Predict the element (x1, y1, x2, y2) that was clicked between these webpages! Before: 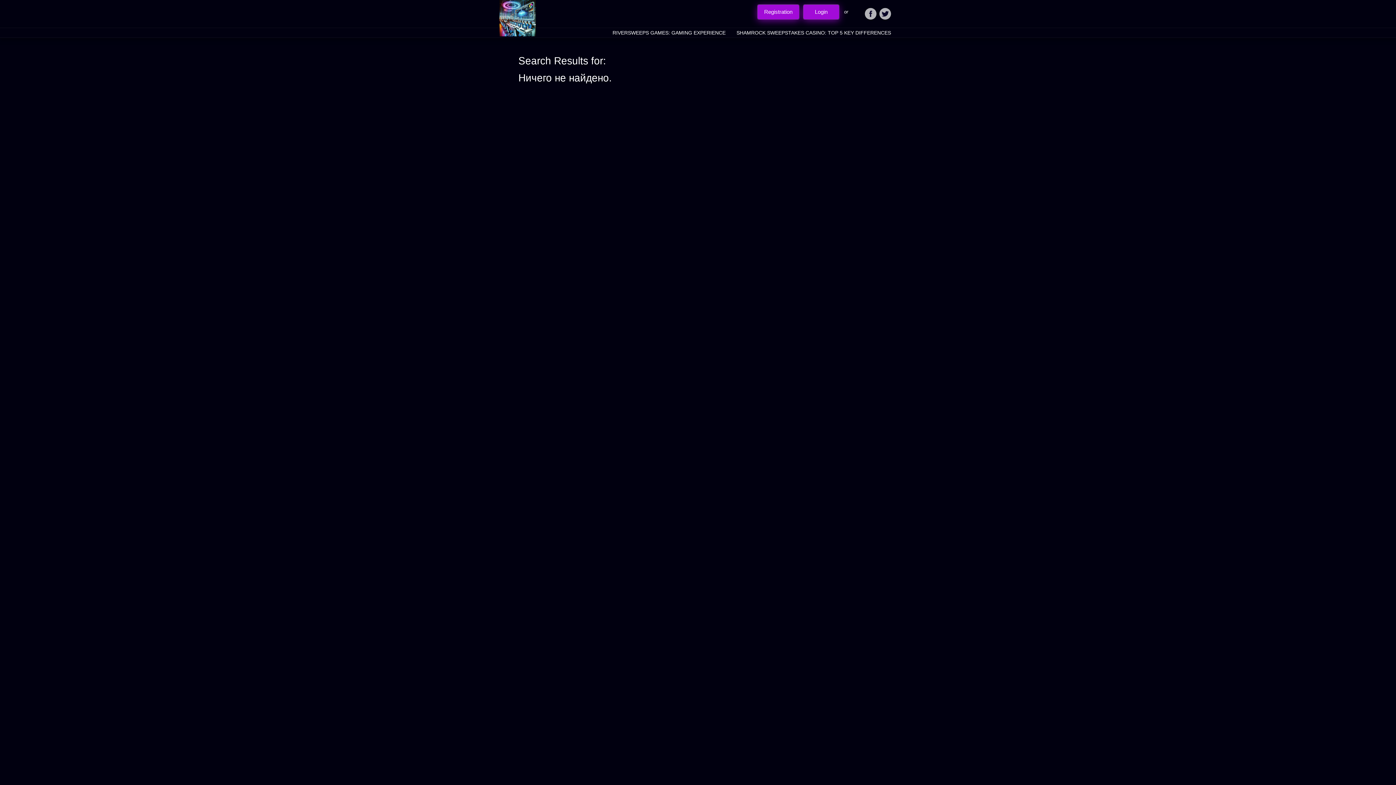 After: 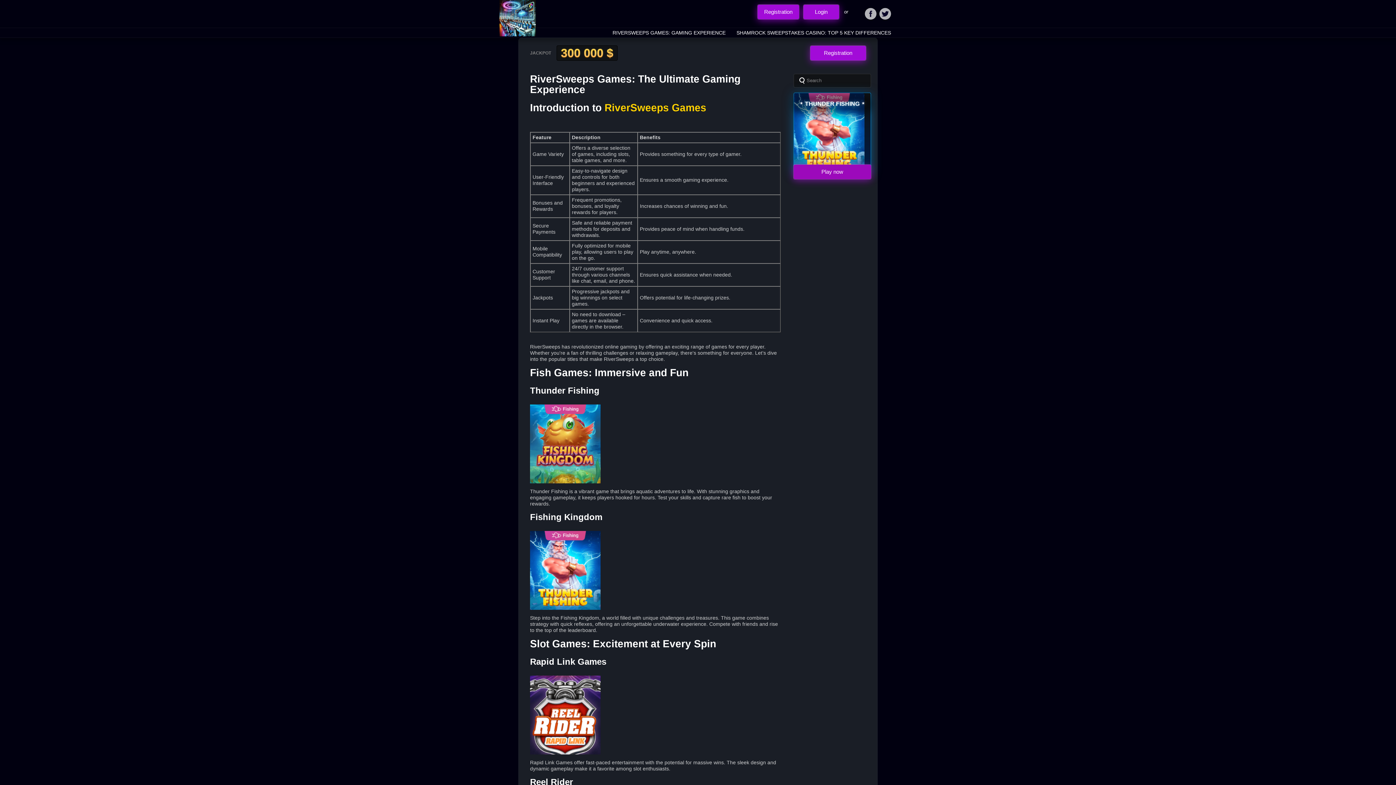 Action: label: RIVERSWEEPS GAMES: GAMING EXPERIENCE bbox: (612, 29, 725, 35)